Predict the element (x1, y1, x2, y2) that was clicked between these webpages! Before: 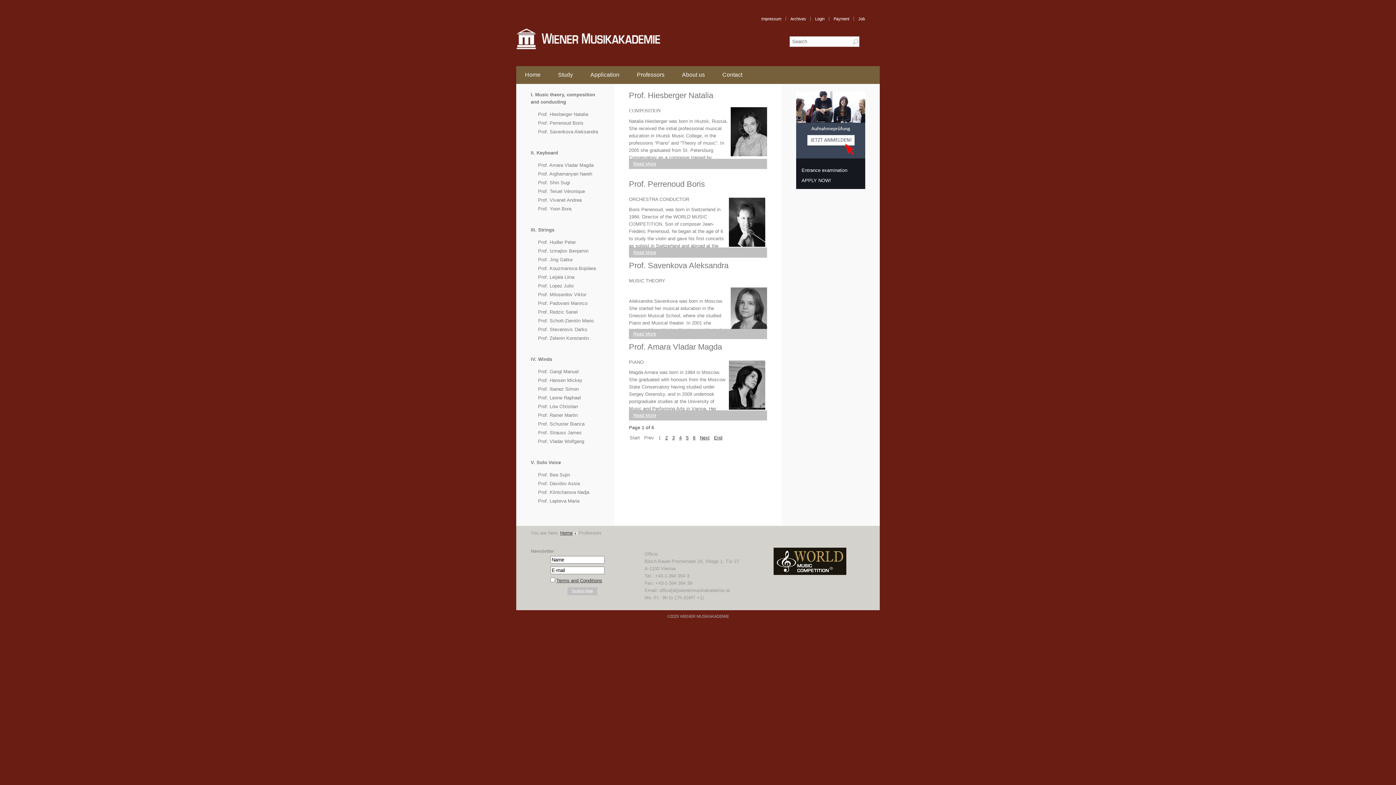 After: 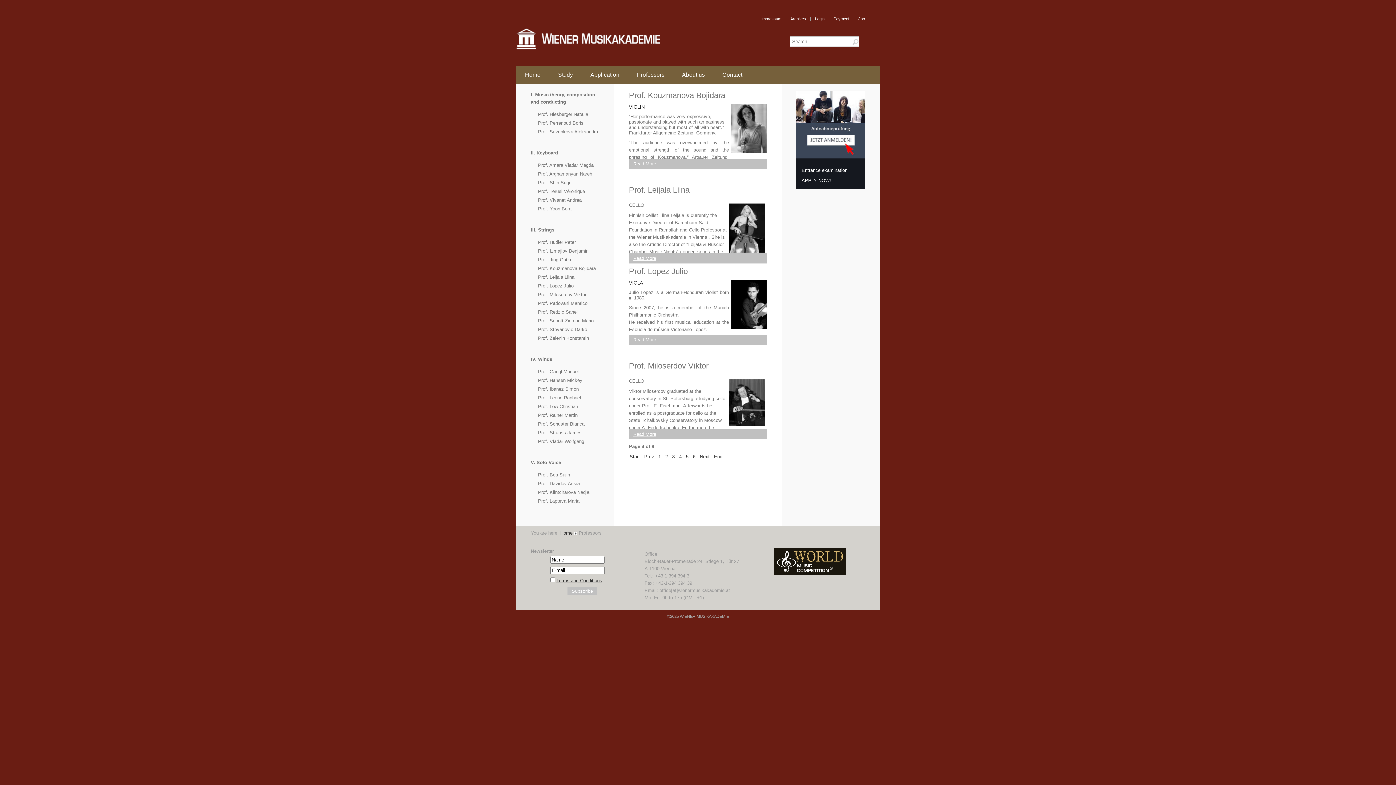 Action: label: 4 bbox: (679, 434, 684, 441)